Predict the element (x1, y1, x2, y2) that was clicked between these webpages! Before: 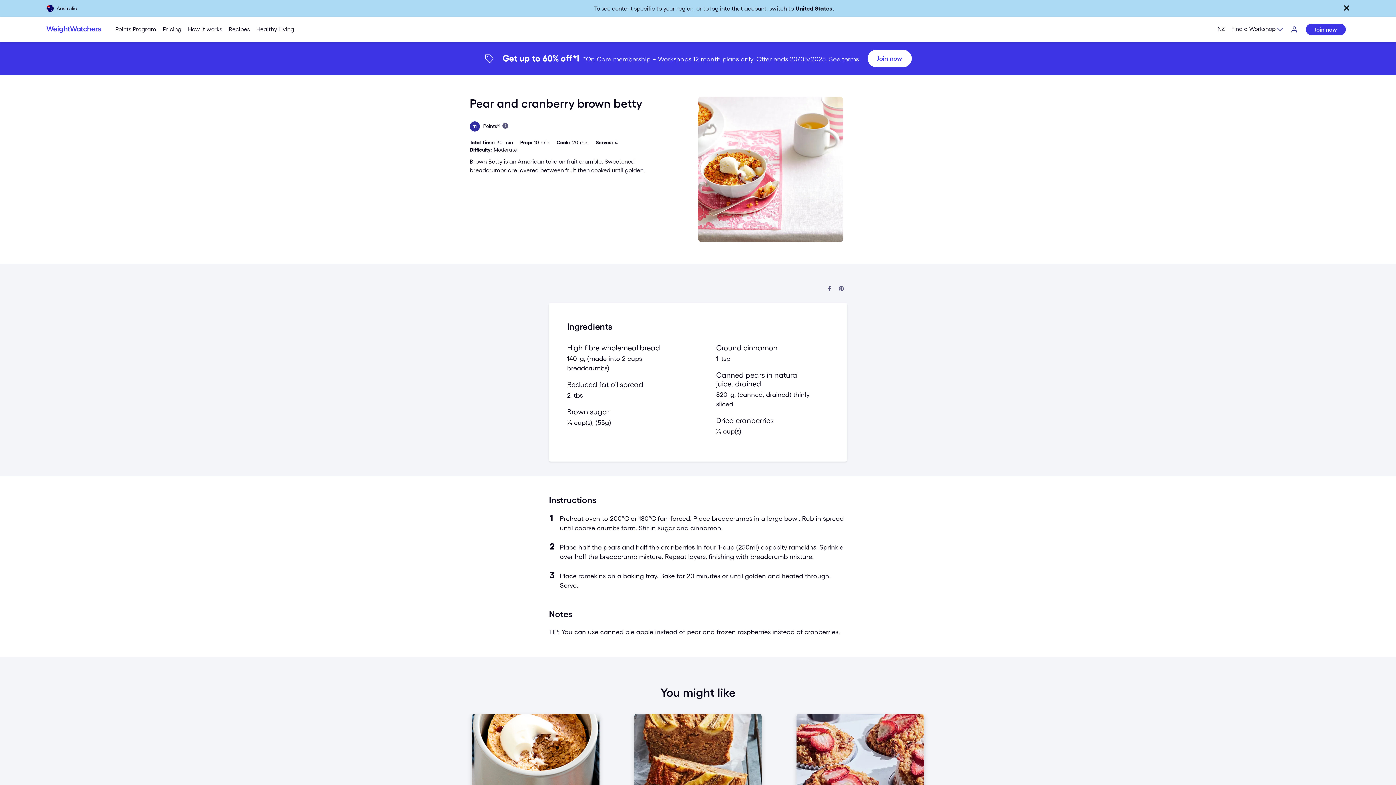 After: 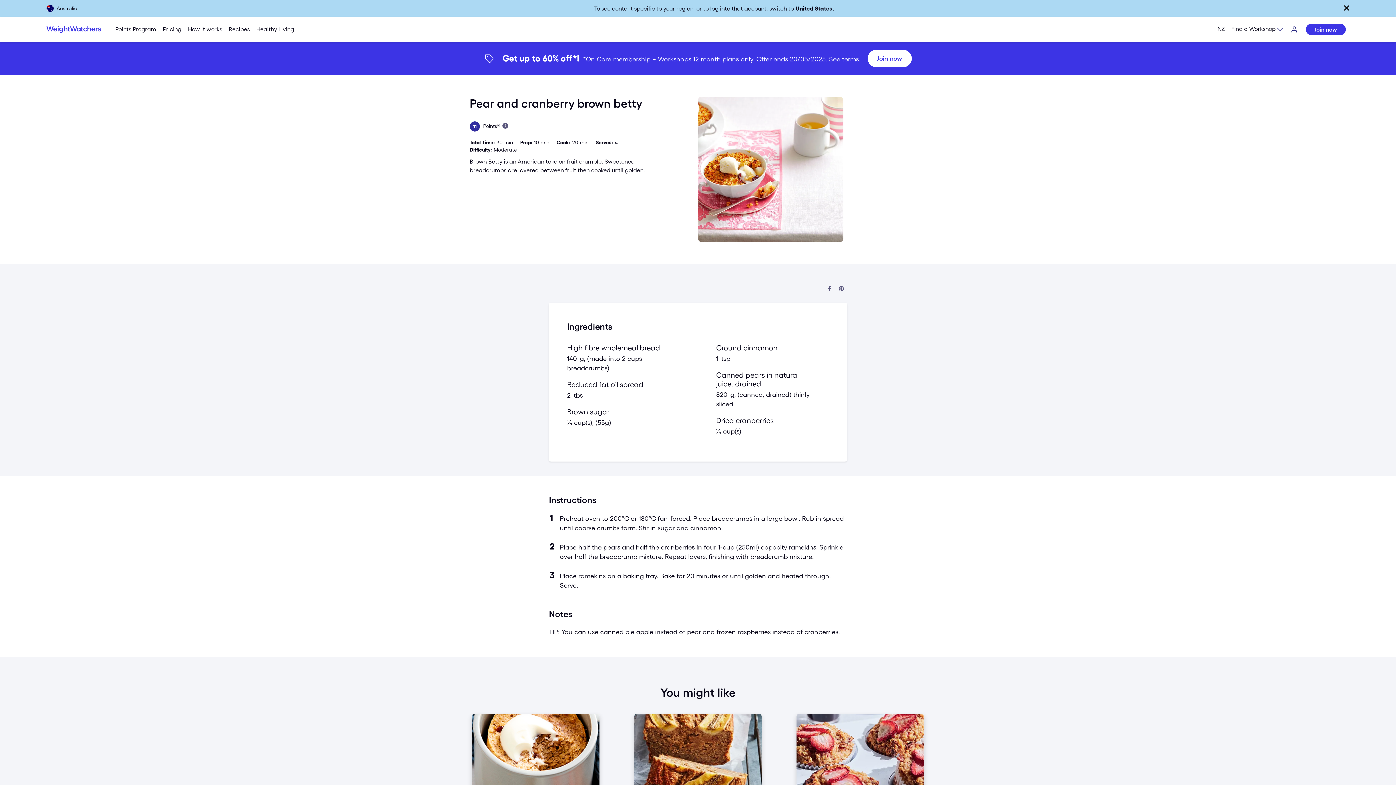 Action: bbox: (829, 55, 859, 62) label: See terms